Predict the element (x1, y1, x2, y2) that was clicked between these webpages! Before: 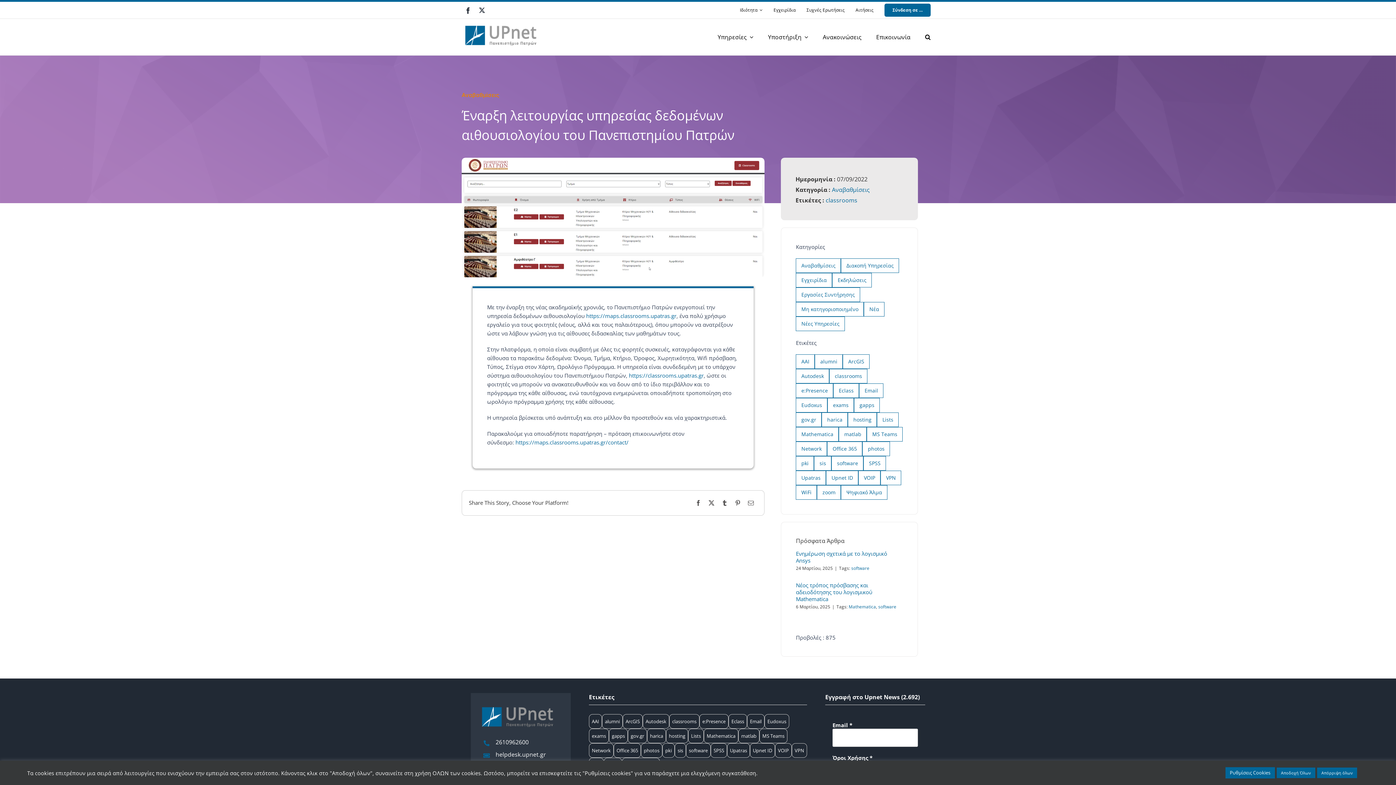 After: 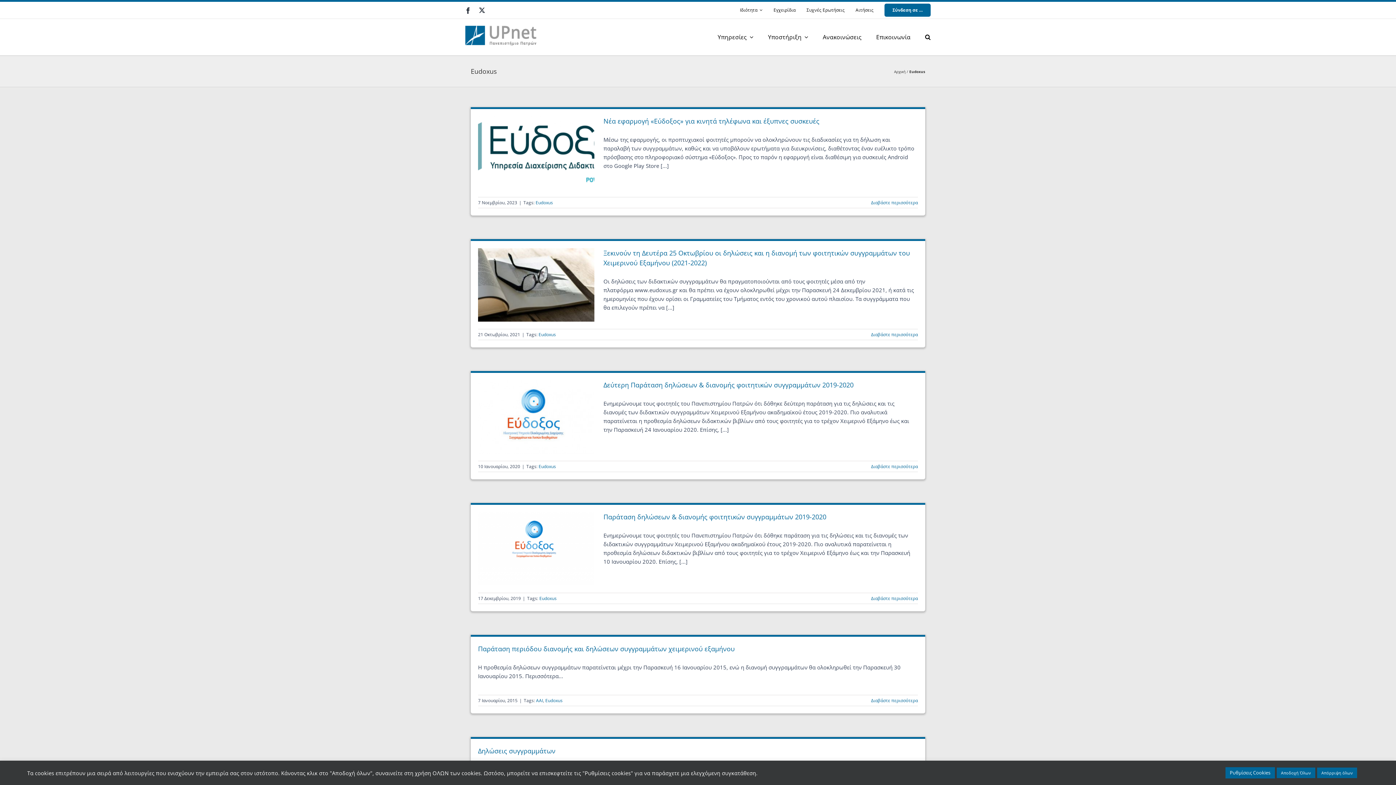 Action: bbox: (764, 714, 789, 729) label: Eudoxus (6 στοιχεία)